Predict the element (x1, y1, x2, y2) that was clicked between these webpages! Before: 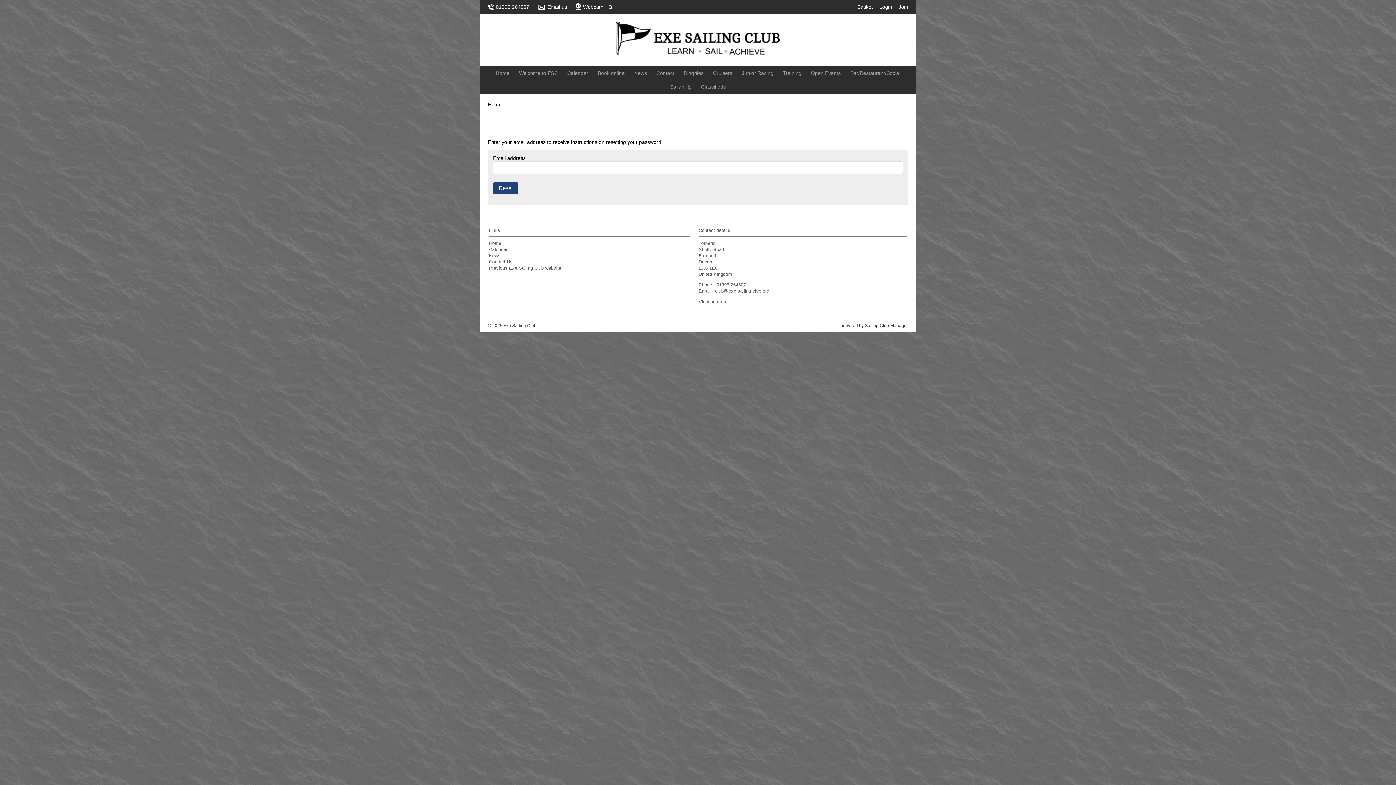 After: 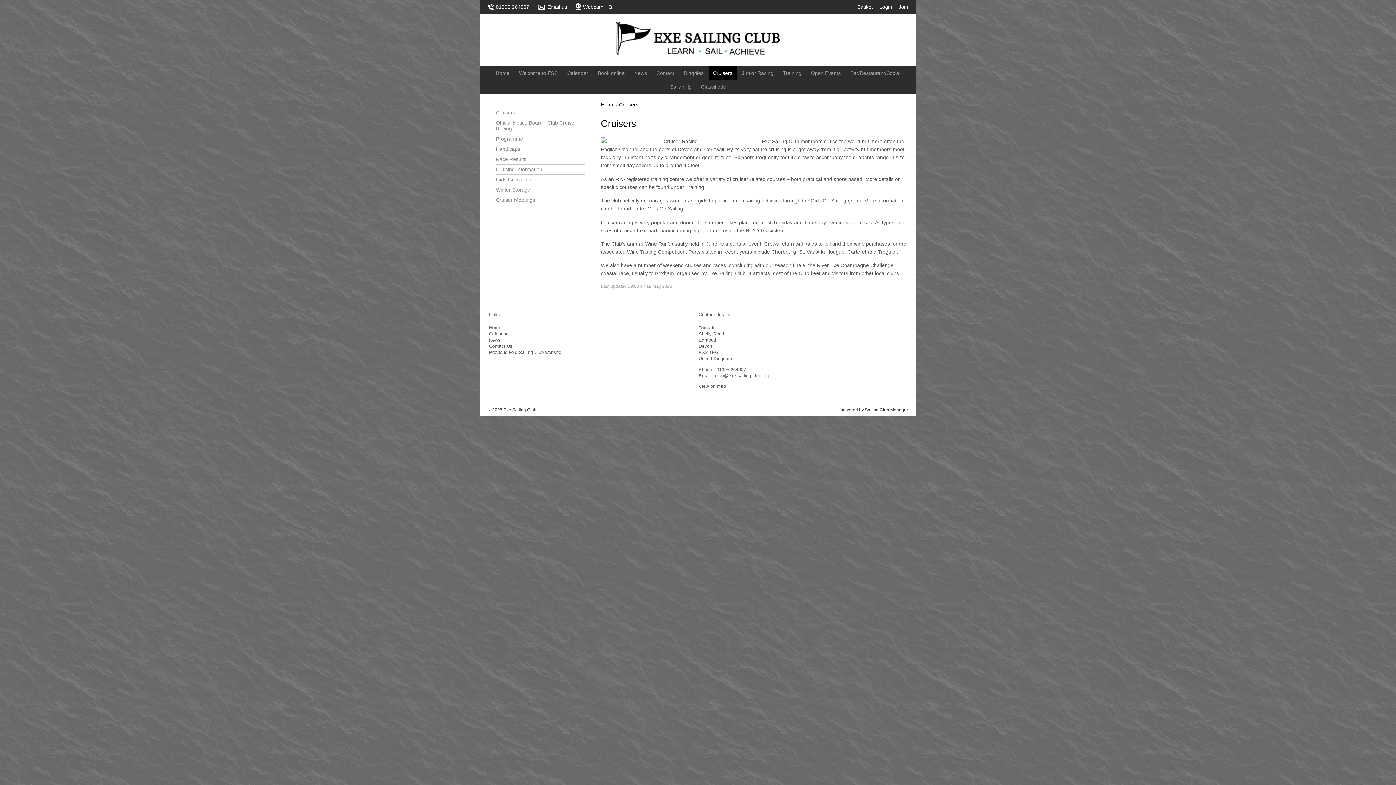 Action: label: Cruisers bbox: (709, 66, 736, 80)